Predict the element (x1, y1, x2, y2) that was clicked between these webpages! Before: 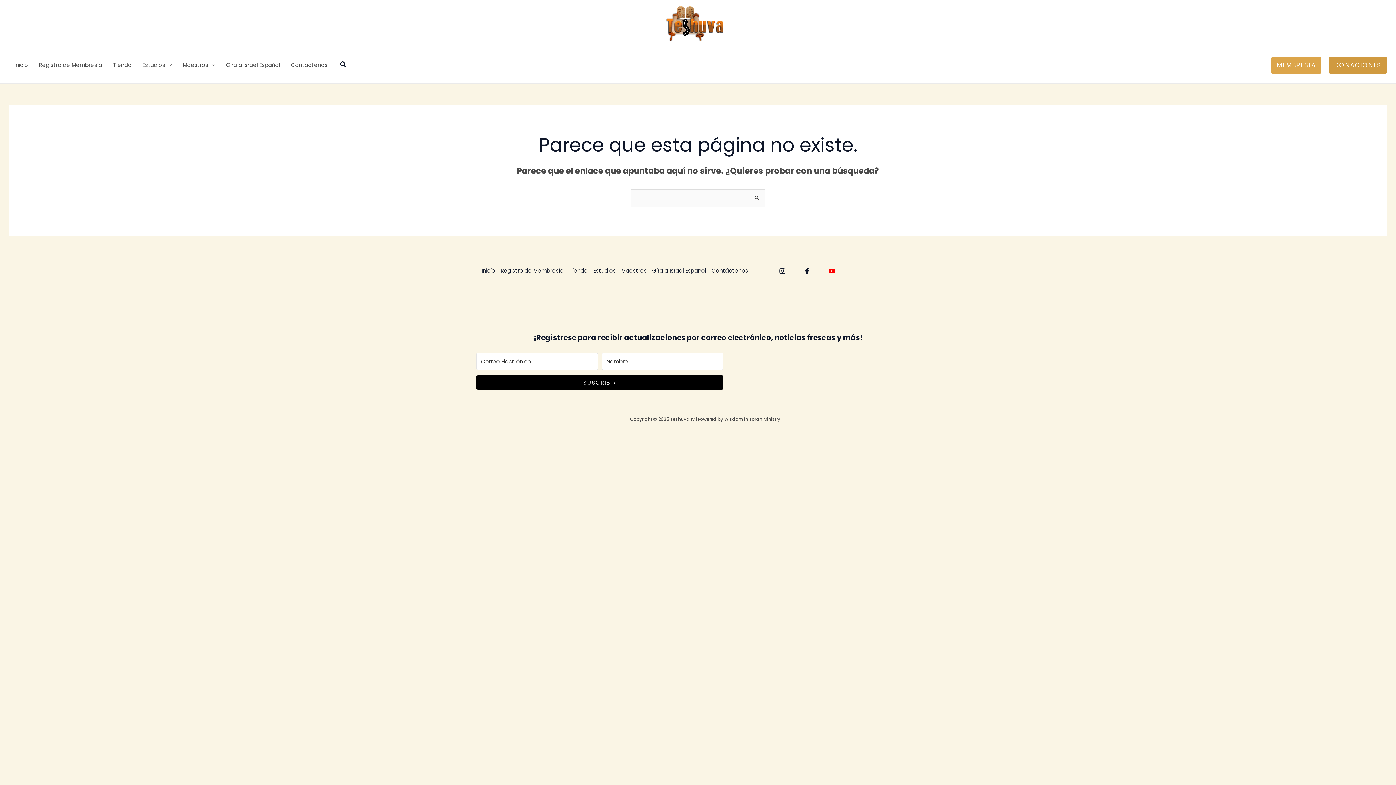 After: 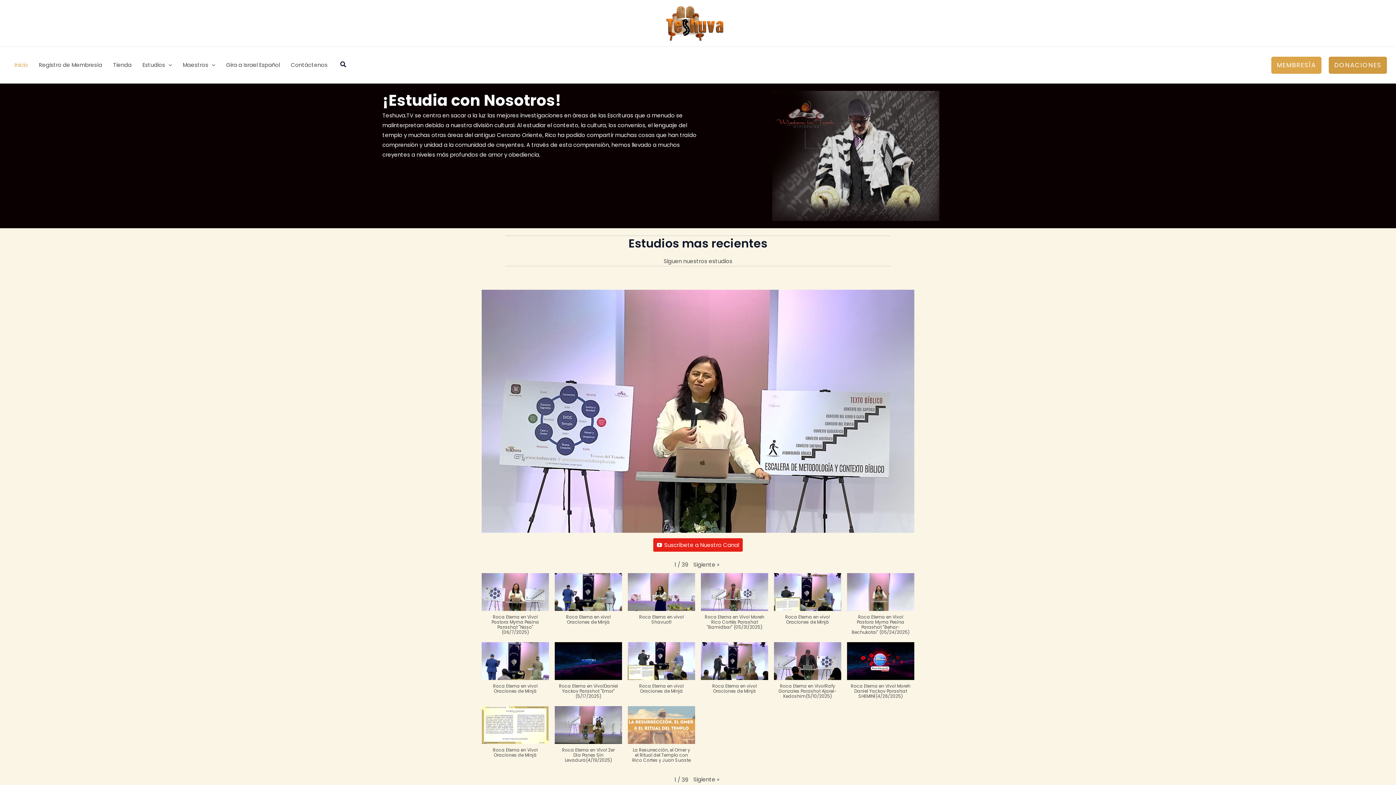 Action: label: Inicio bbox: (481, 265, 500, 275)